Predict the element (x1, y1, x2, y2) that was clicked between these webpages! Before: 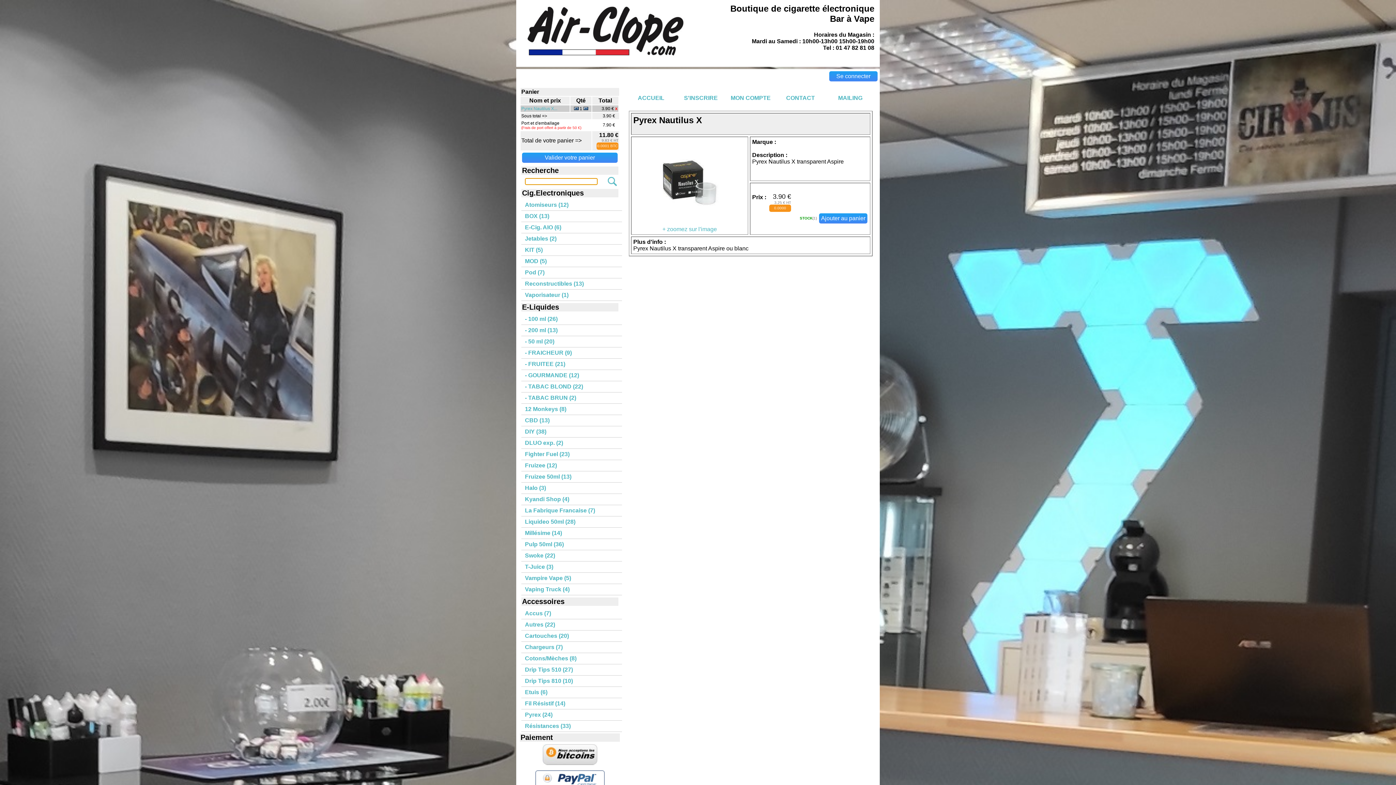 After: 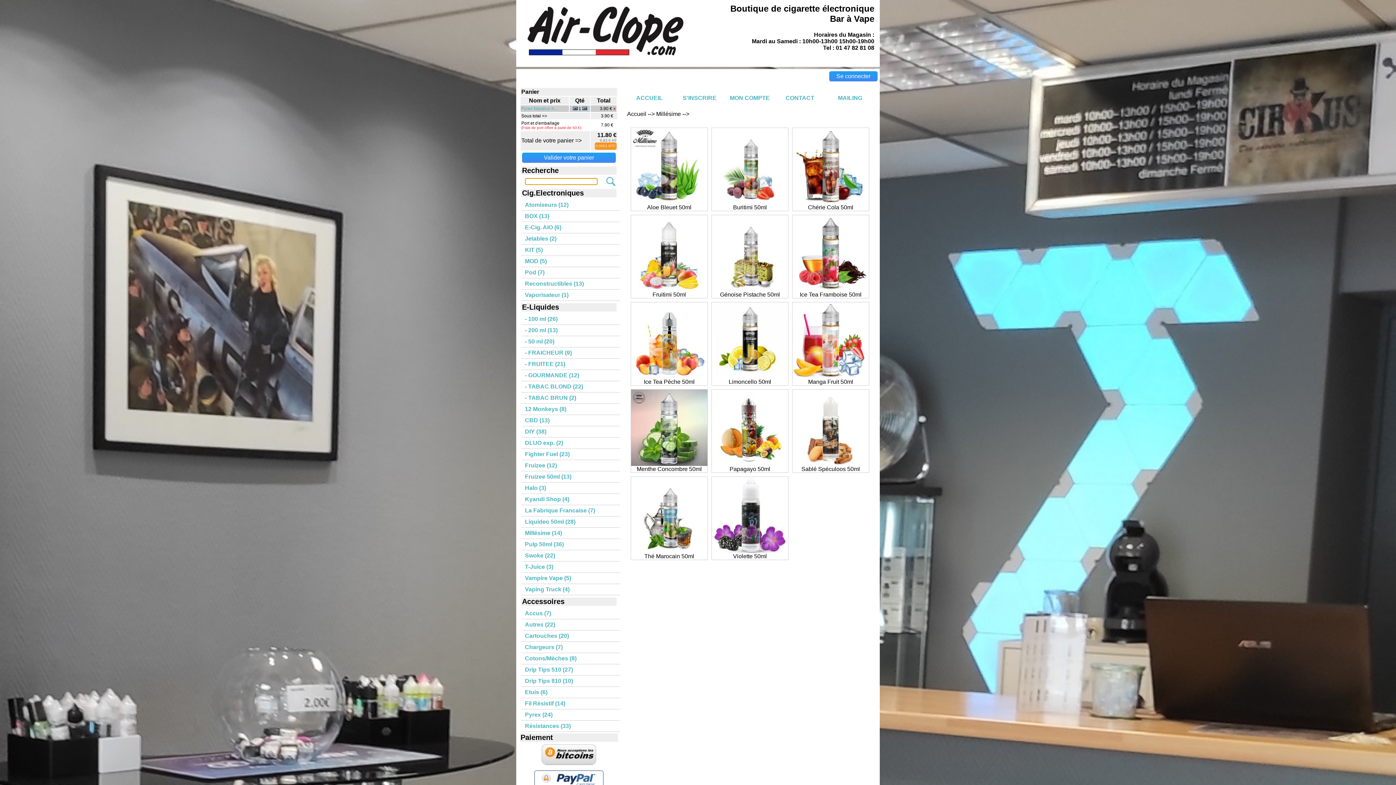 Action: label: Millésime (14) bbox: (525, 528, 622, 538)